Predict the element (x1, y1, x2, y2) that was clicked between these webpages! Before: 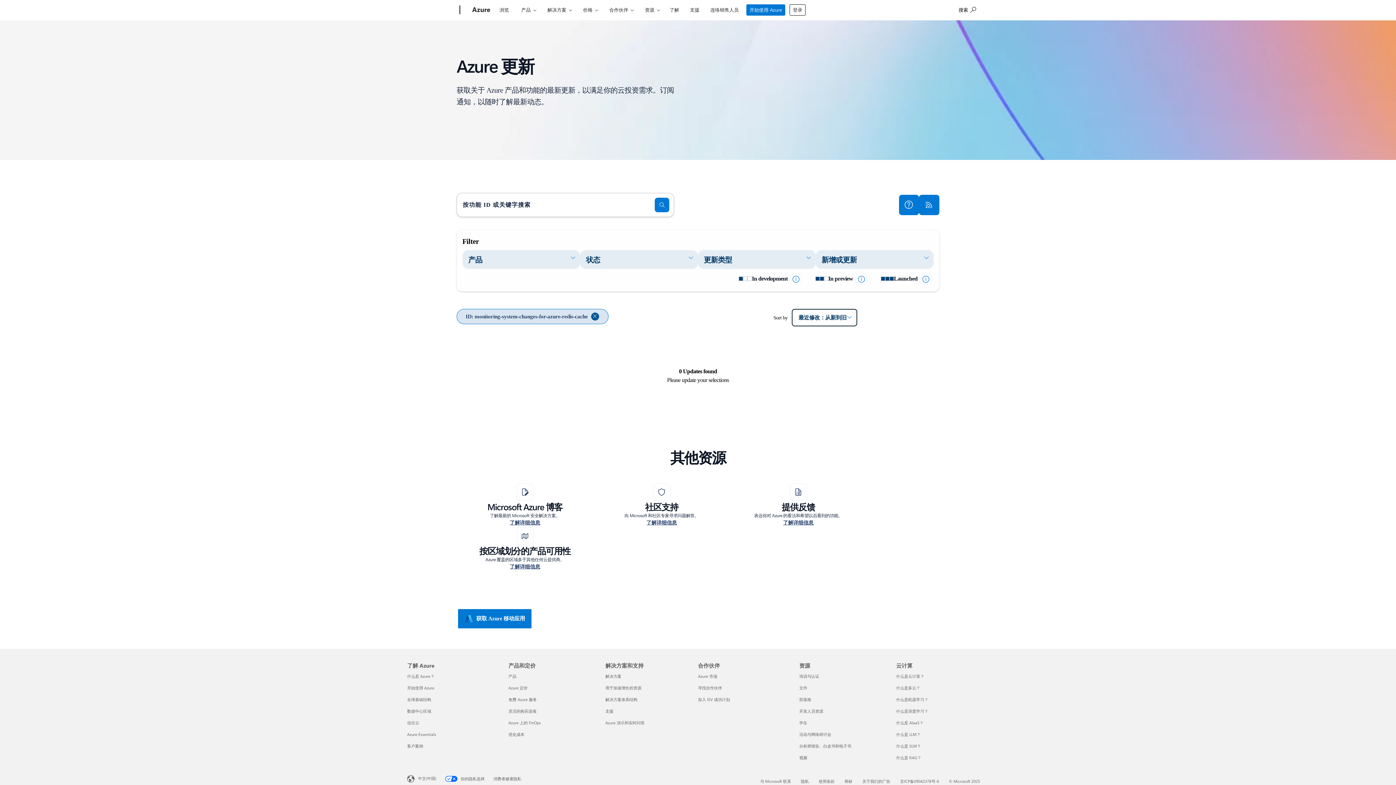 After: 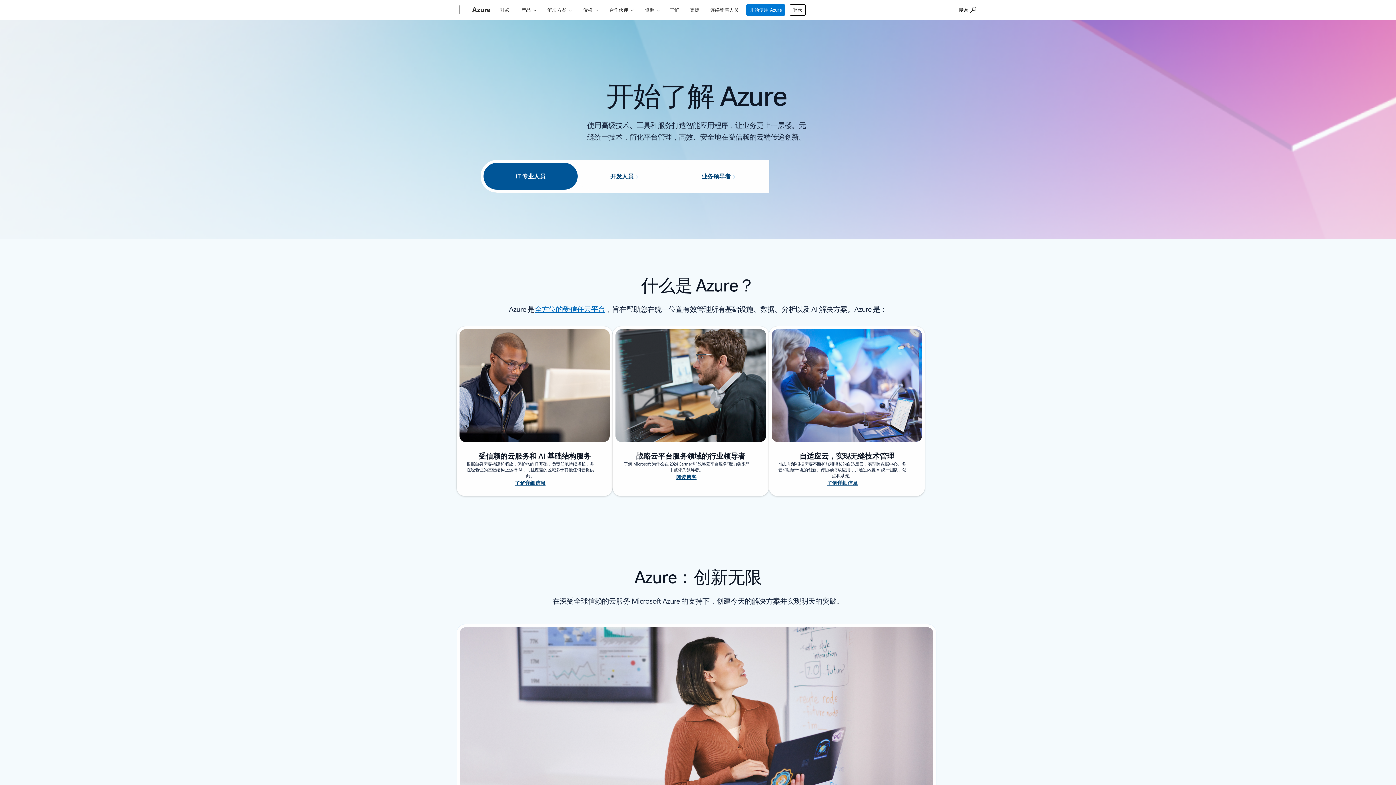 Action: bbox: (496, 0, 512, 17) label: 浏览